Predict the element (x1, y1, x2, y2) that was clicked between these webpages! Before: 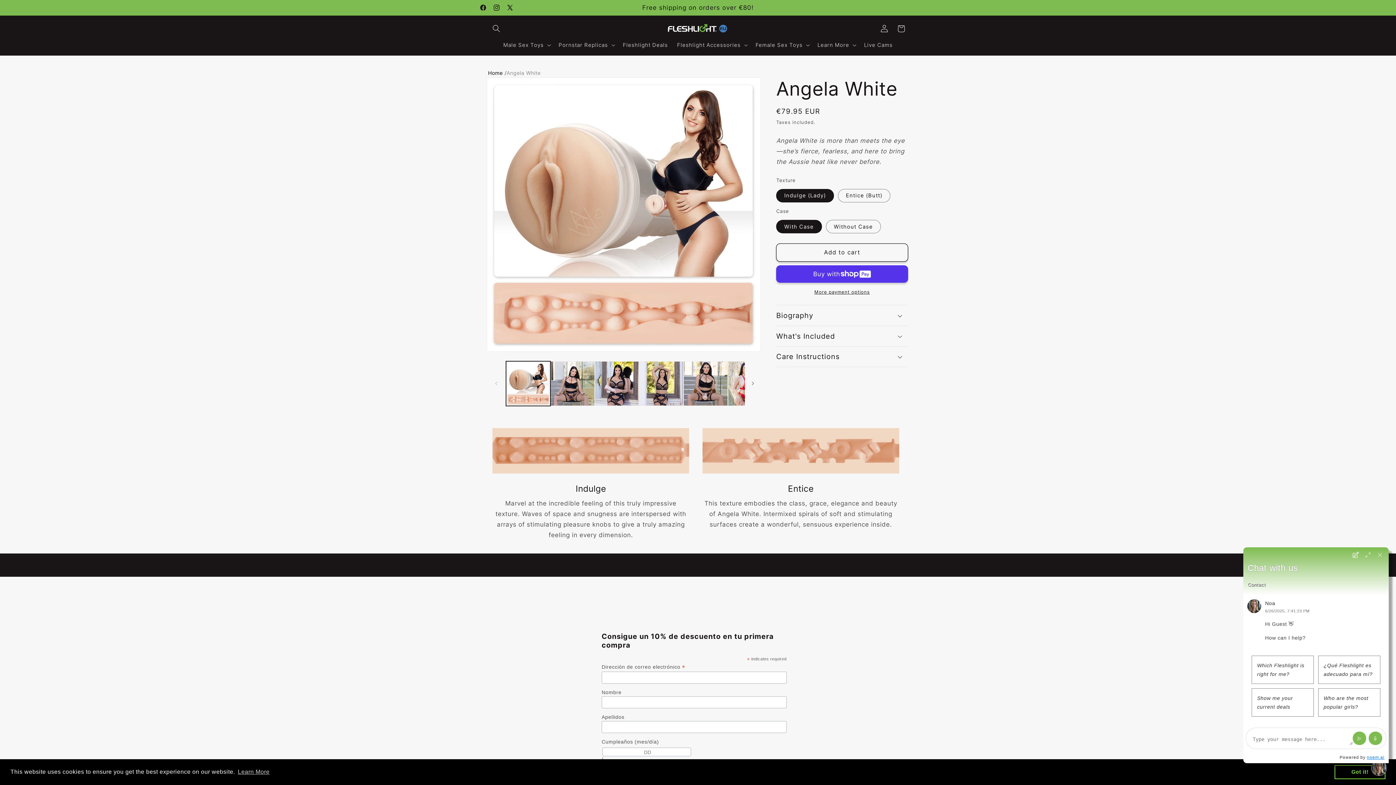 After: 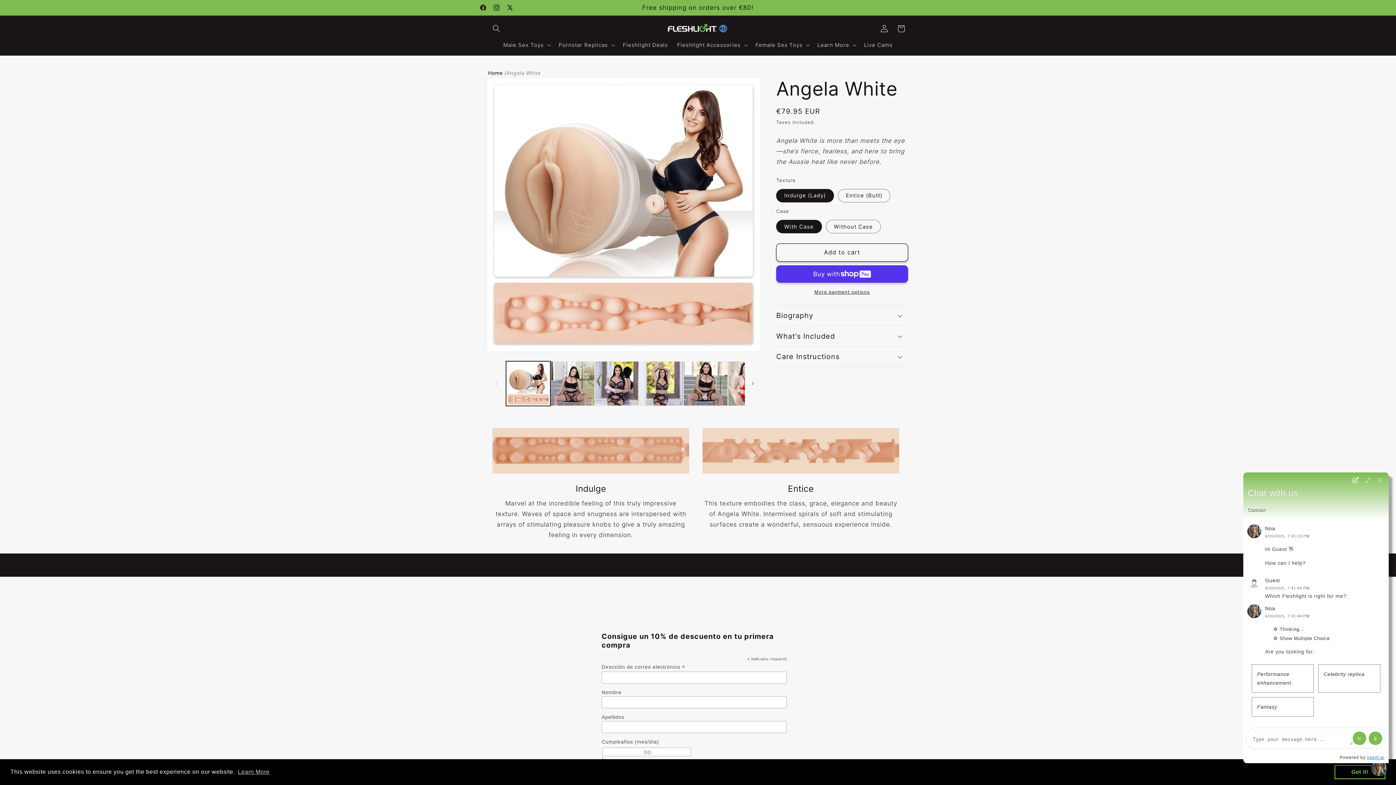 Action: label: Which Fleshlight is right for me? bbox: (1252, 656, 1313, 684)